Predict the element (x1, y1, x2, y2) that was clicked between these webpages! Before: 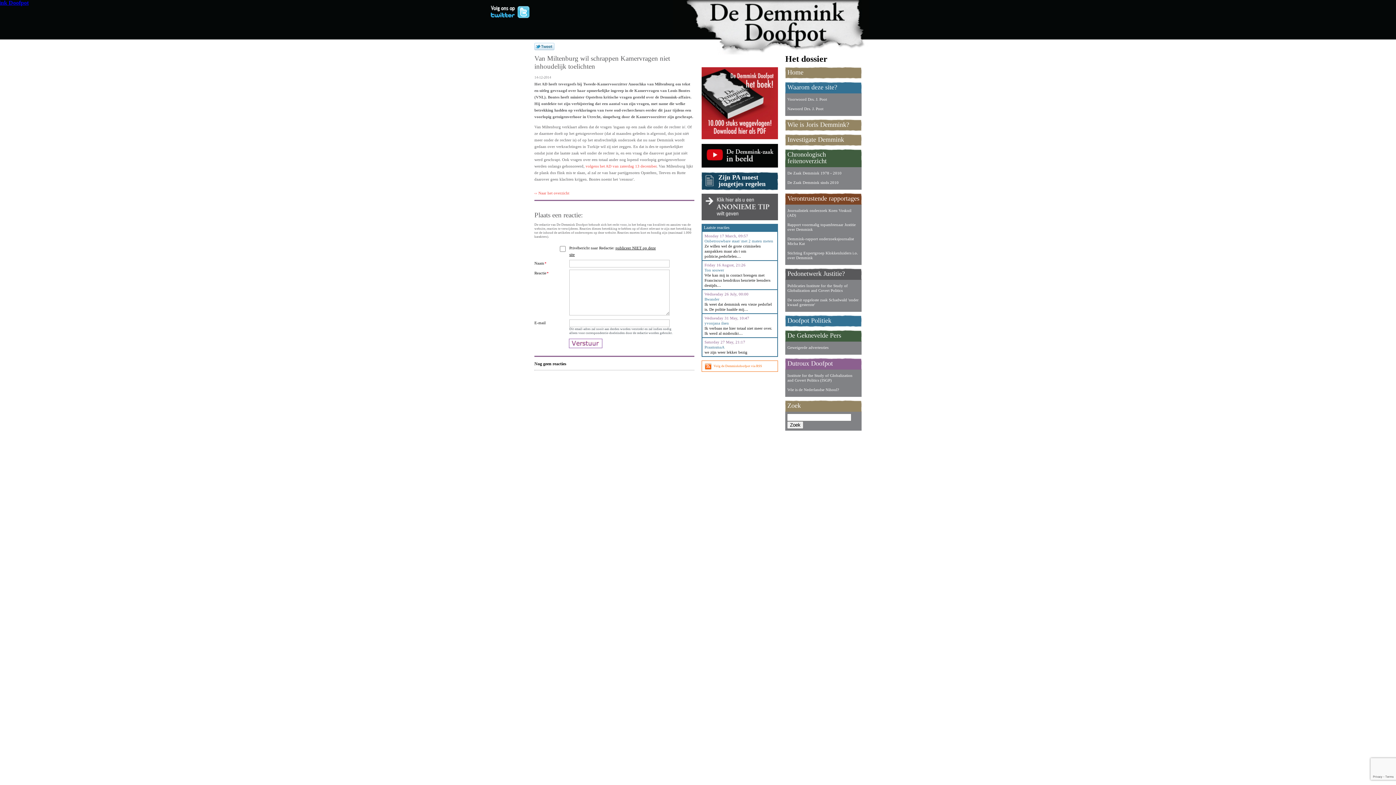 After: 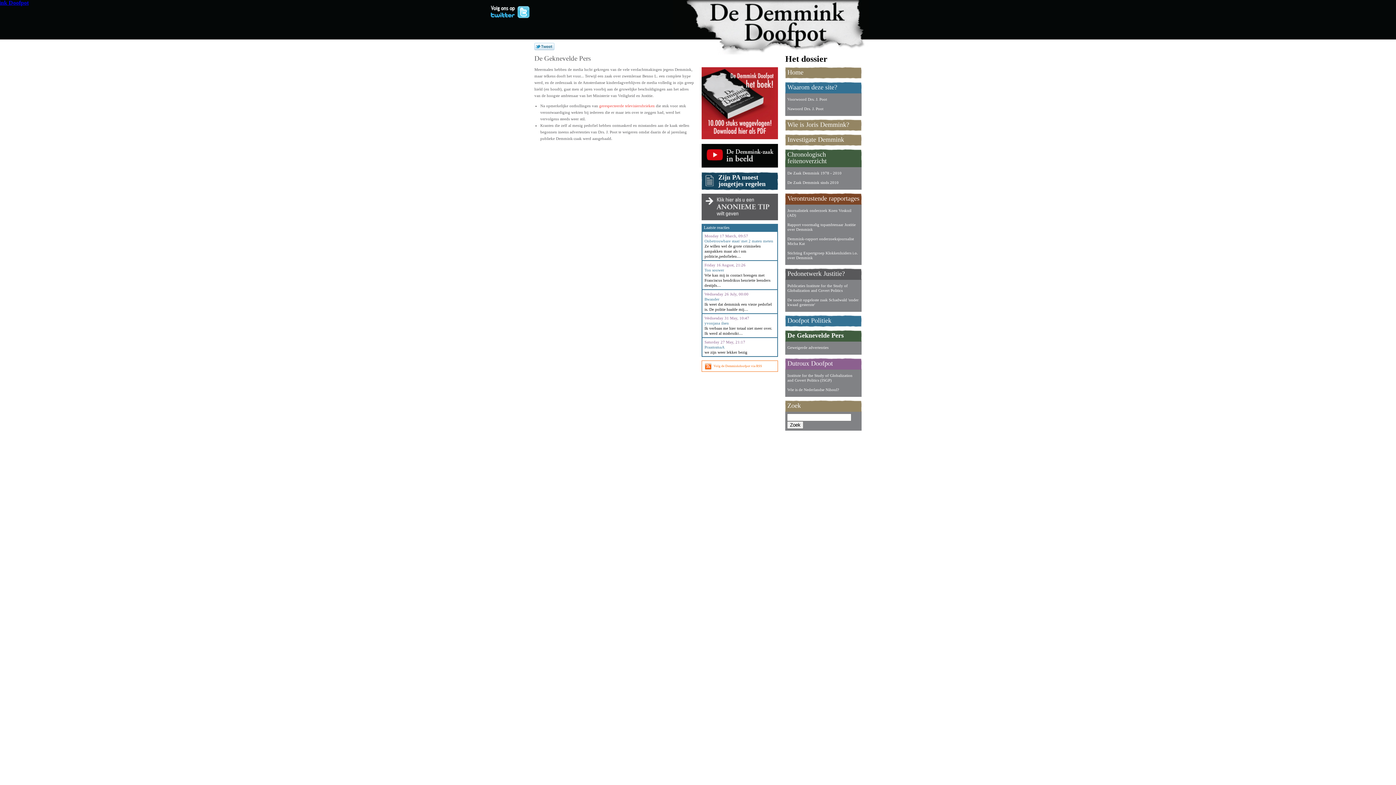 Action: bbox: (785, 330, 861, 341) label: De Geknevelde Pers